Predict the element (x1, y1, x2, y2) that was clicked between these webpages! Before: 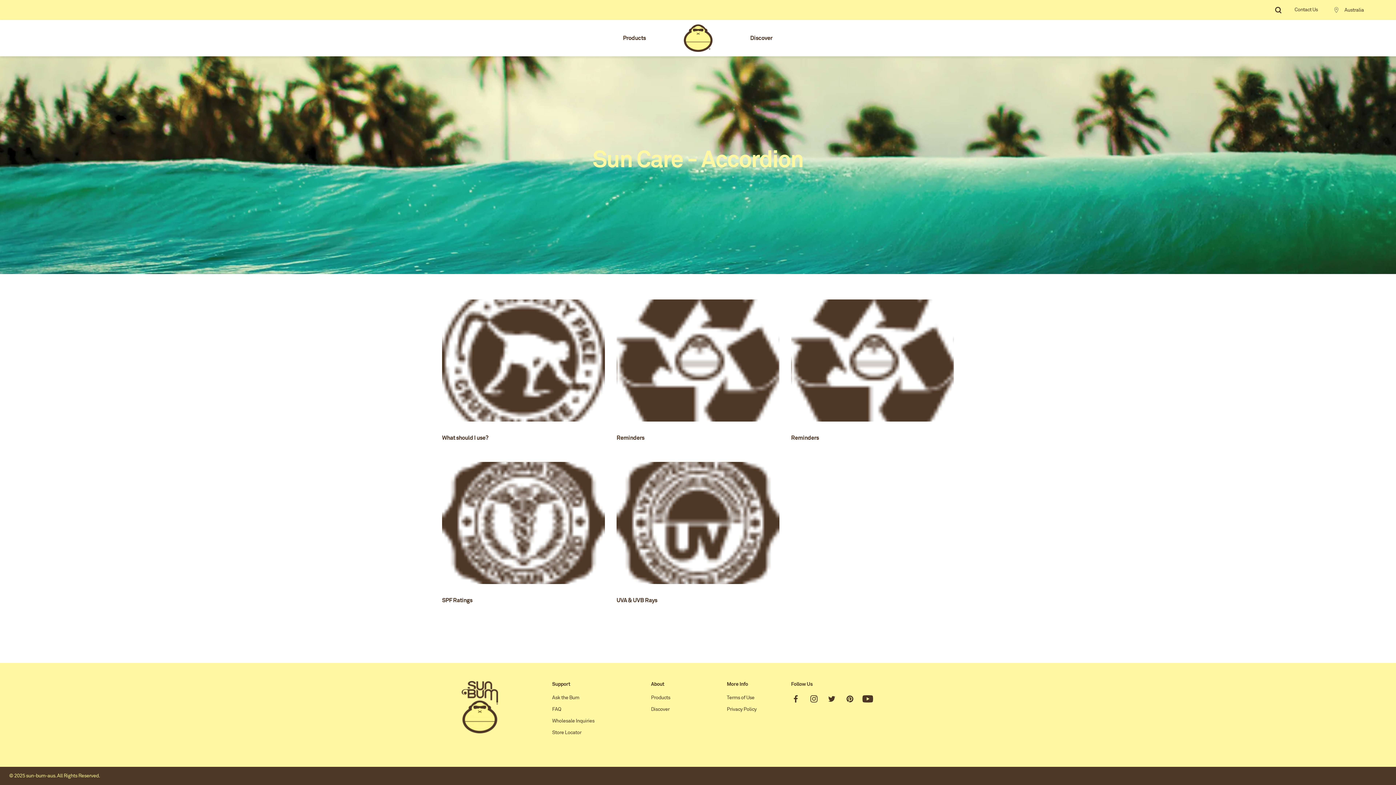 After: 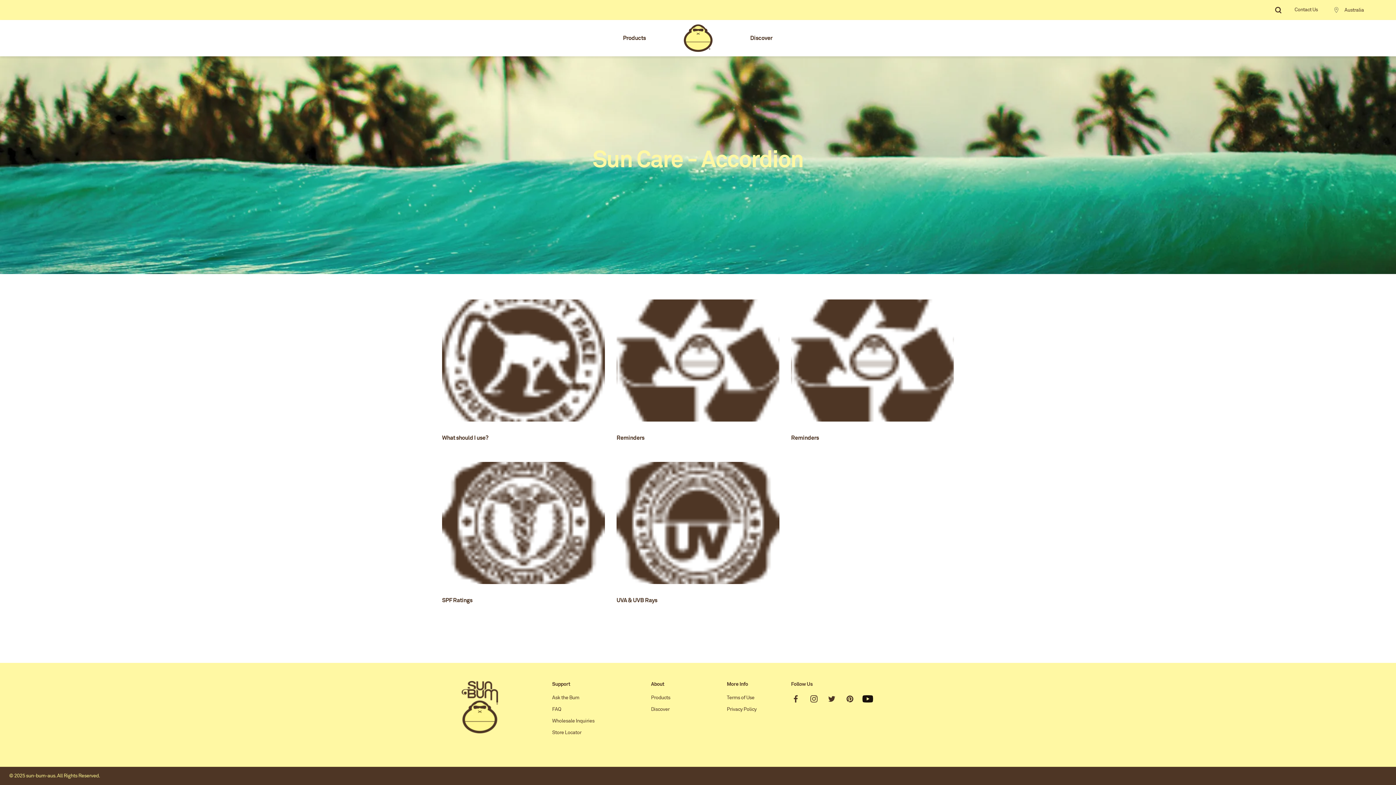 Action: label: Youtube bbox: (862, 696, 873, 701)